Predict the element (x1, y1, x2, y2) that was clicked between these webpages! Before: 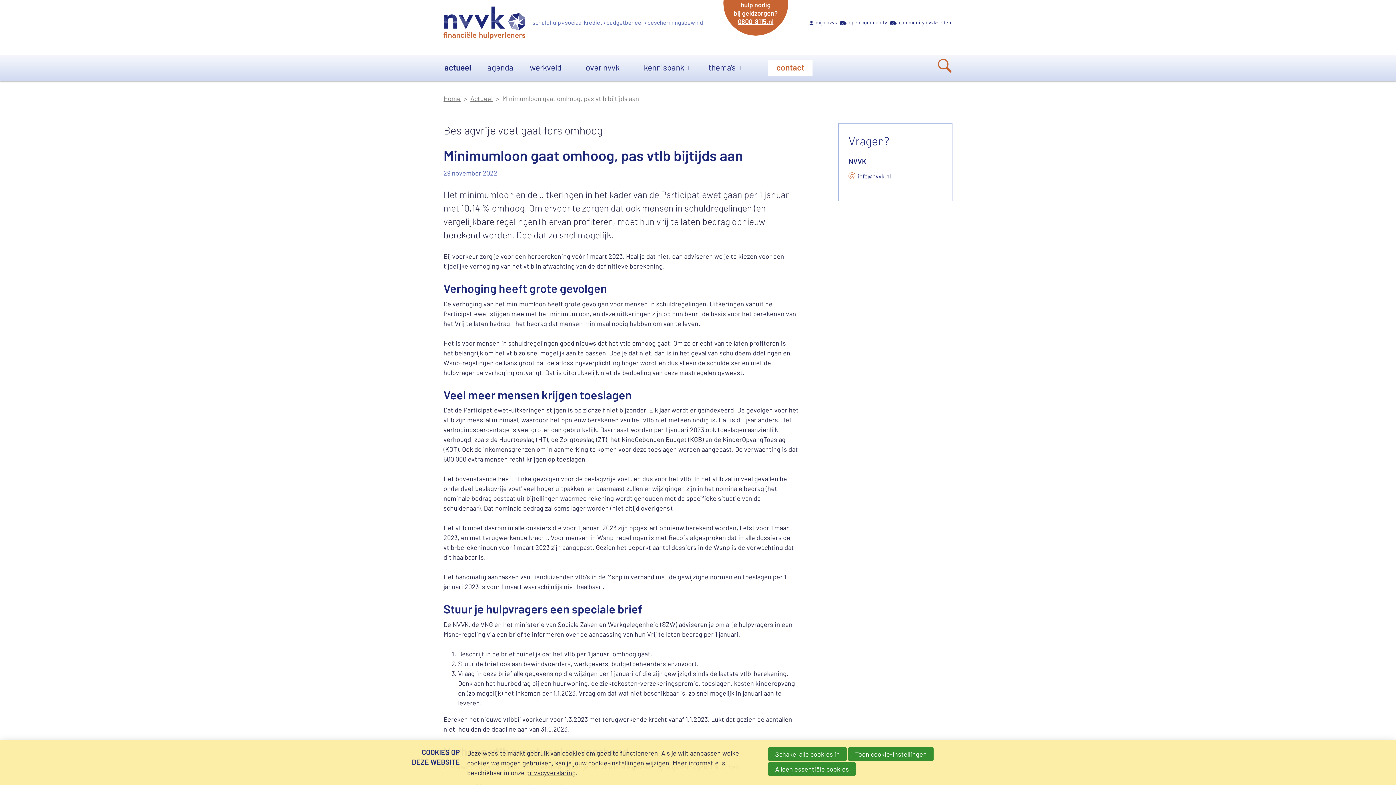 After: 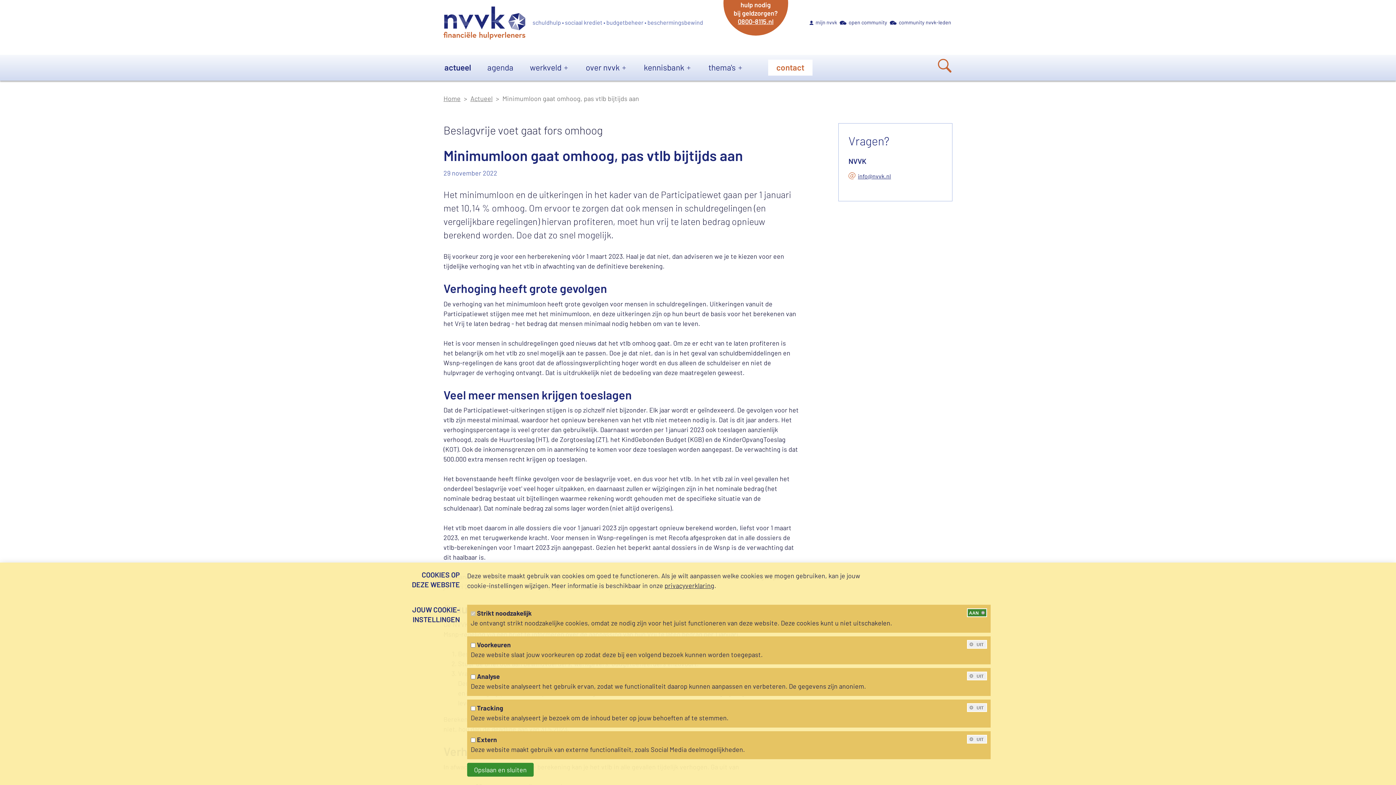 Action: bbox: (848, 747, 933, 761) label: Toon cookie-instellingen